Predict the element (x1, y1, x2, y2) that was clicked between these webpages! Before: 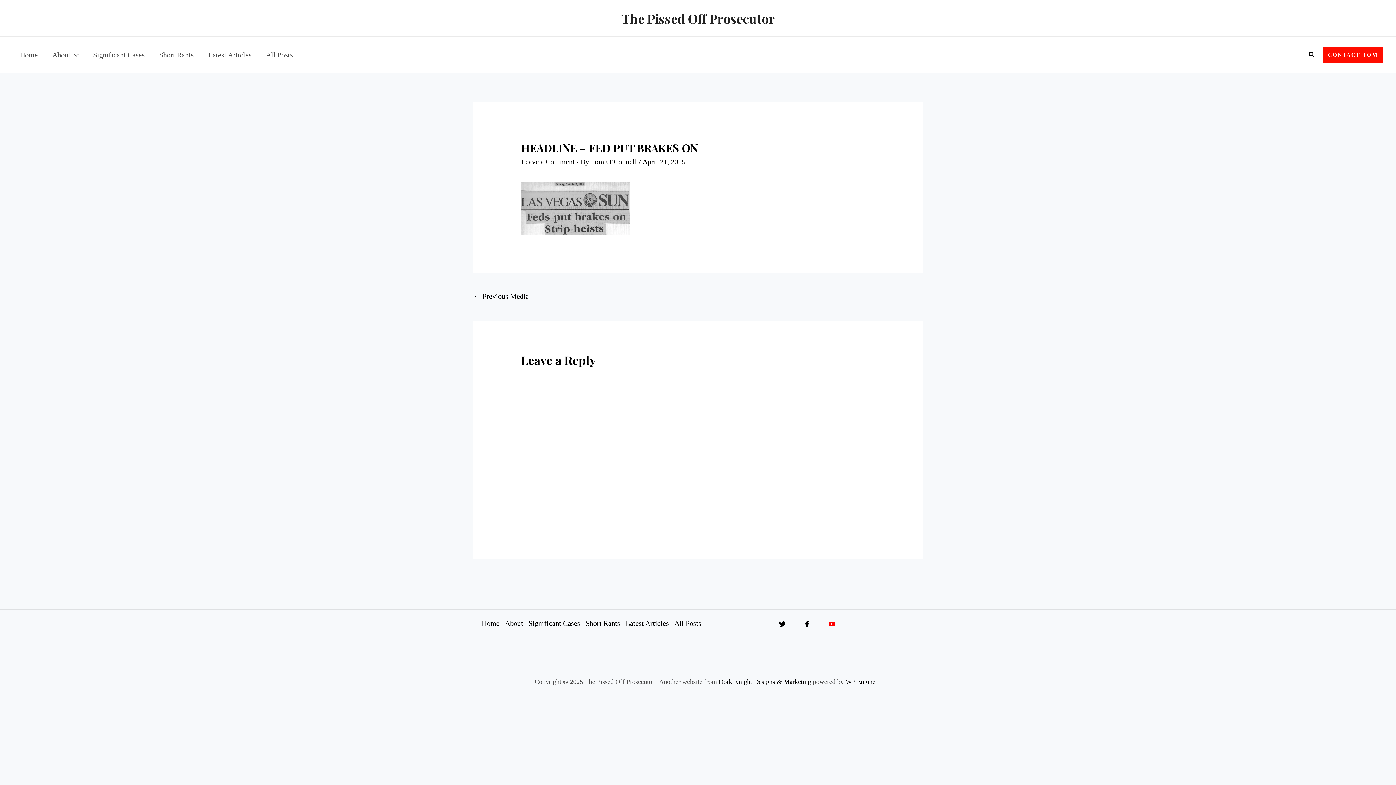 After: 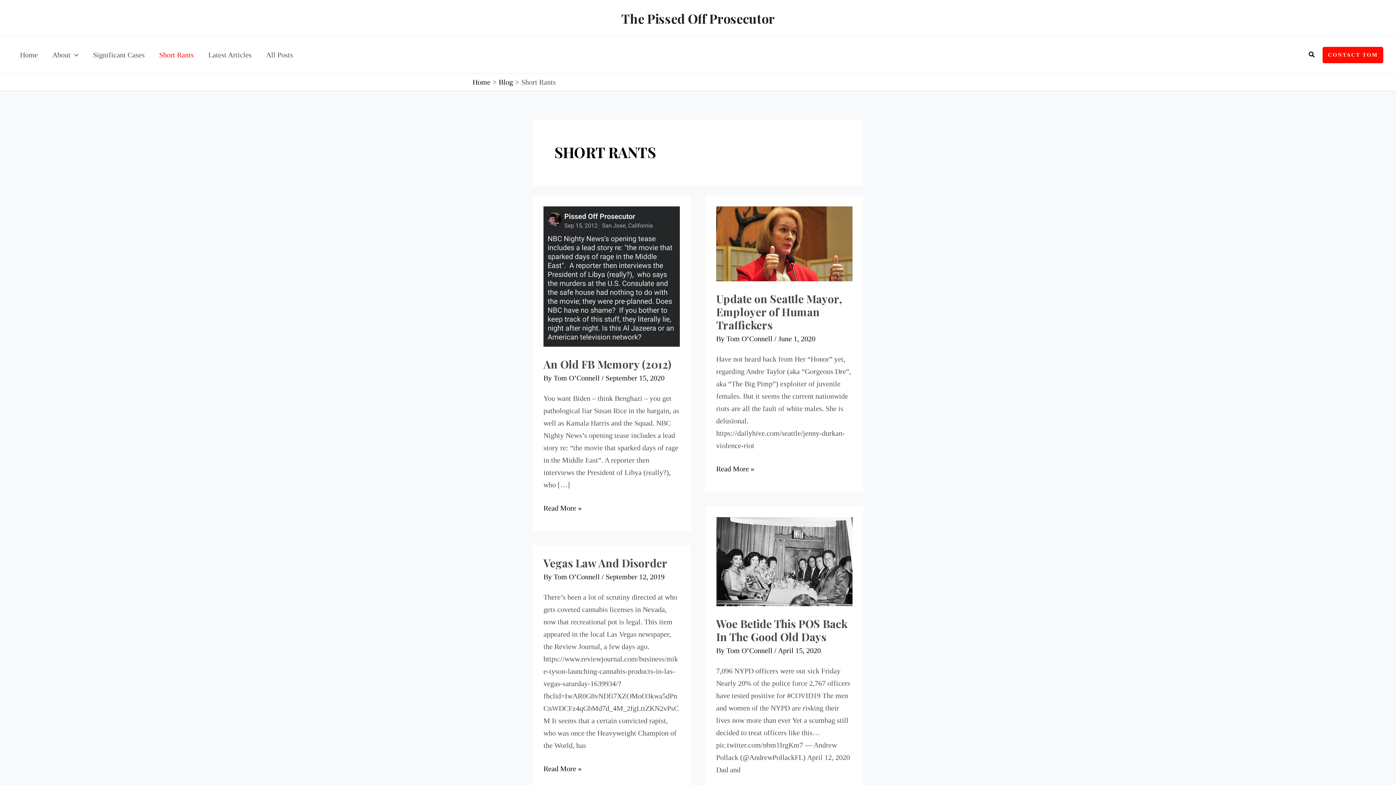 Action: bbox: (585, 617, 625, 629) label: Short Rants